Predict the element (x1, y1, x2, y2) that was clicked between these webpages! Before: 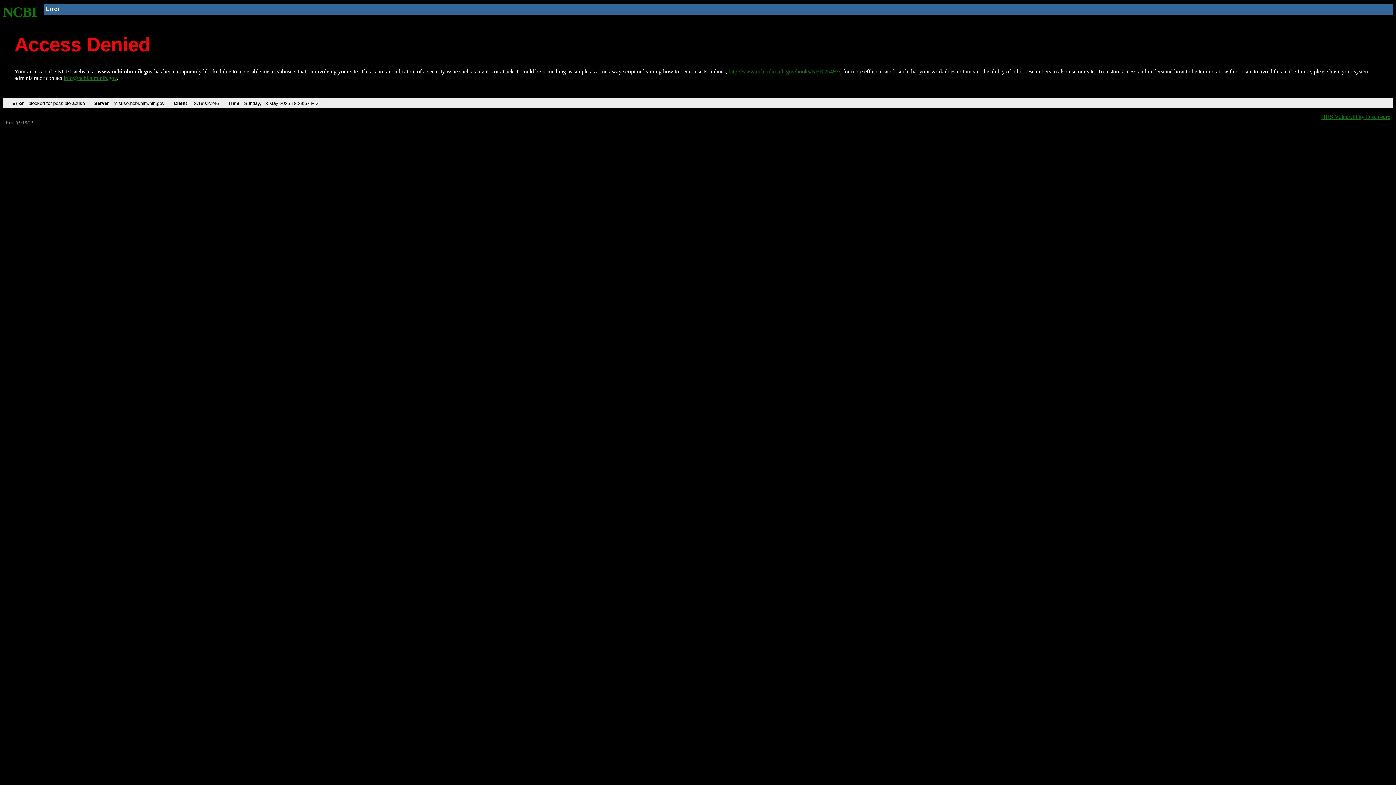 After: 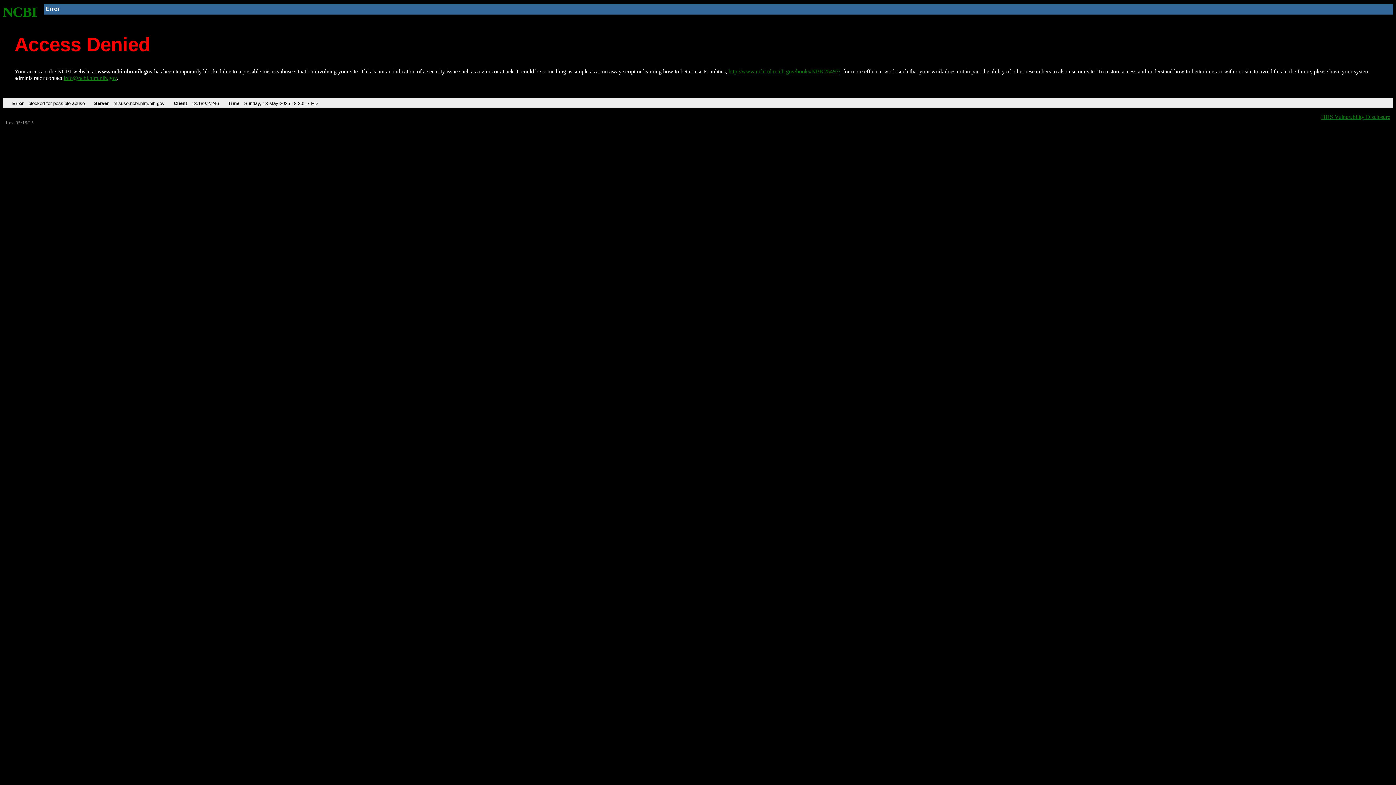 Action: bbox: (2, 4, 37, 19) label: NCBI